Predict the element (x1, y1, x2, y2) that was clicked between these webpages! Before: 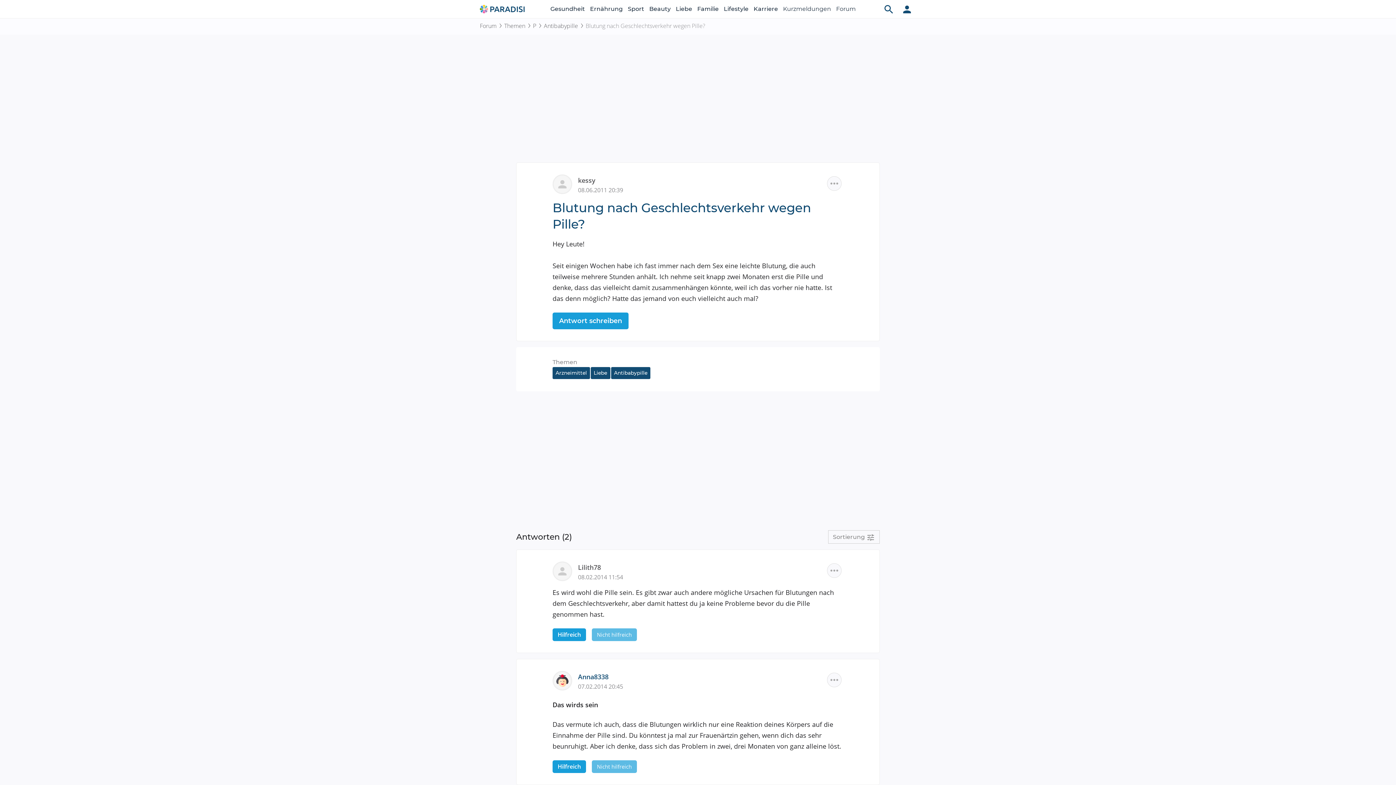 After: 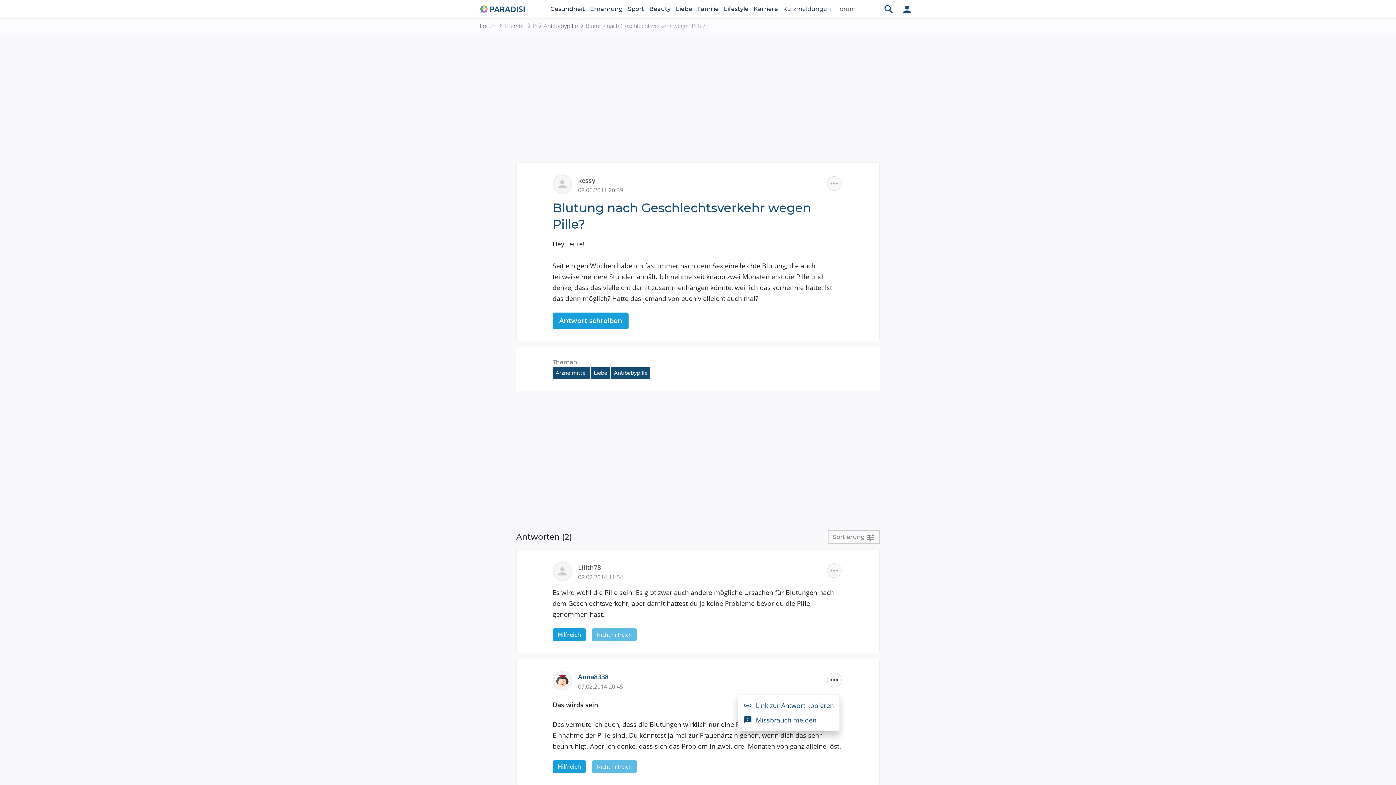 Action: bbox: (825, 671, 843, 689) label: Weitere Optionen